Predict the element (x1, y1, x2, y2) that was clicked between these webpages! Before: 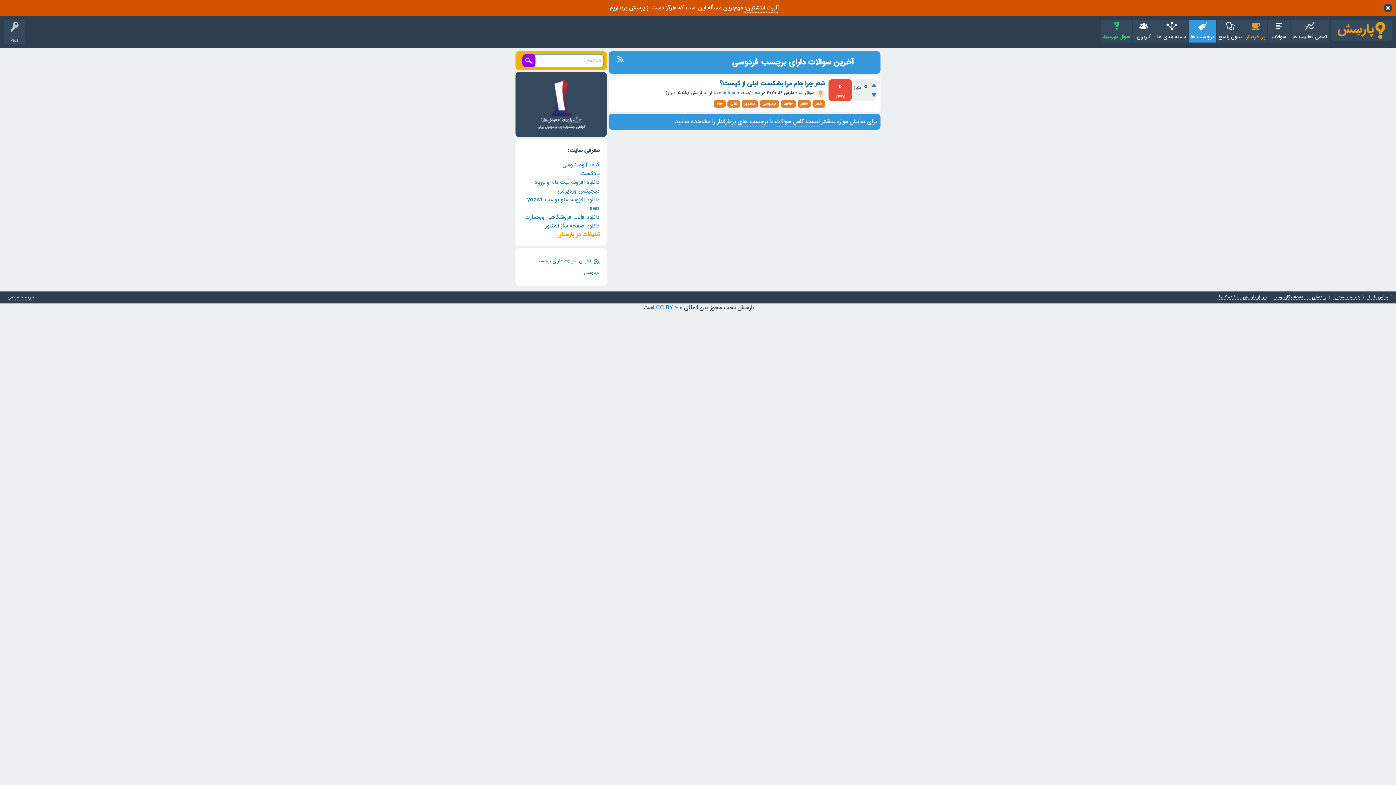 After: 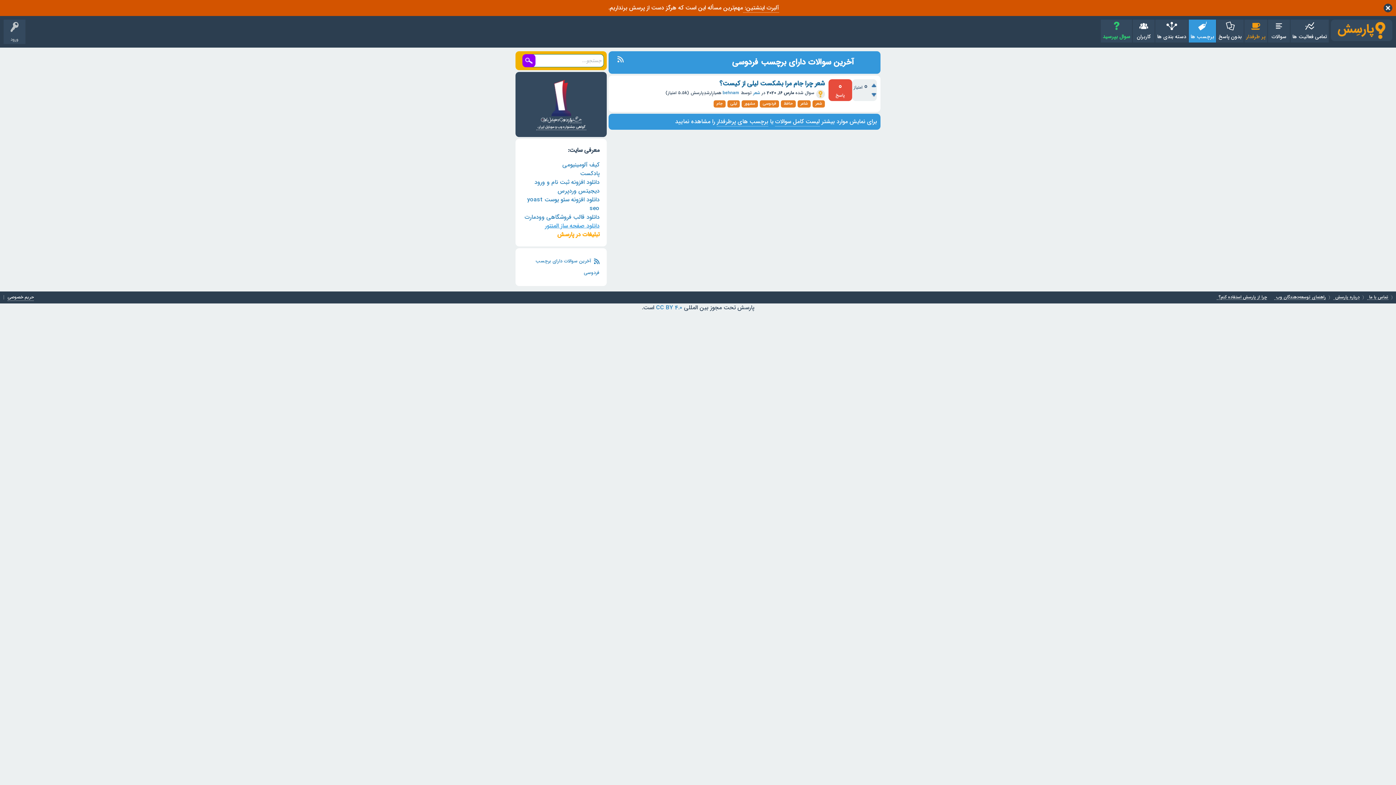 Action: bbox: (545, 221, 599, 230) label: دانلود صفحه ساز المنتور